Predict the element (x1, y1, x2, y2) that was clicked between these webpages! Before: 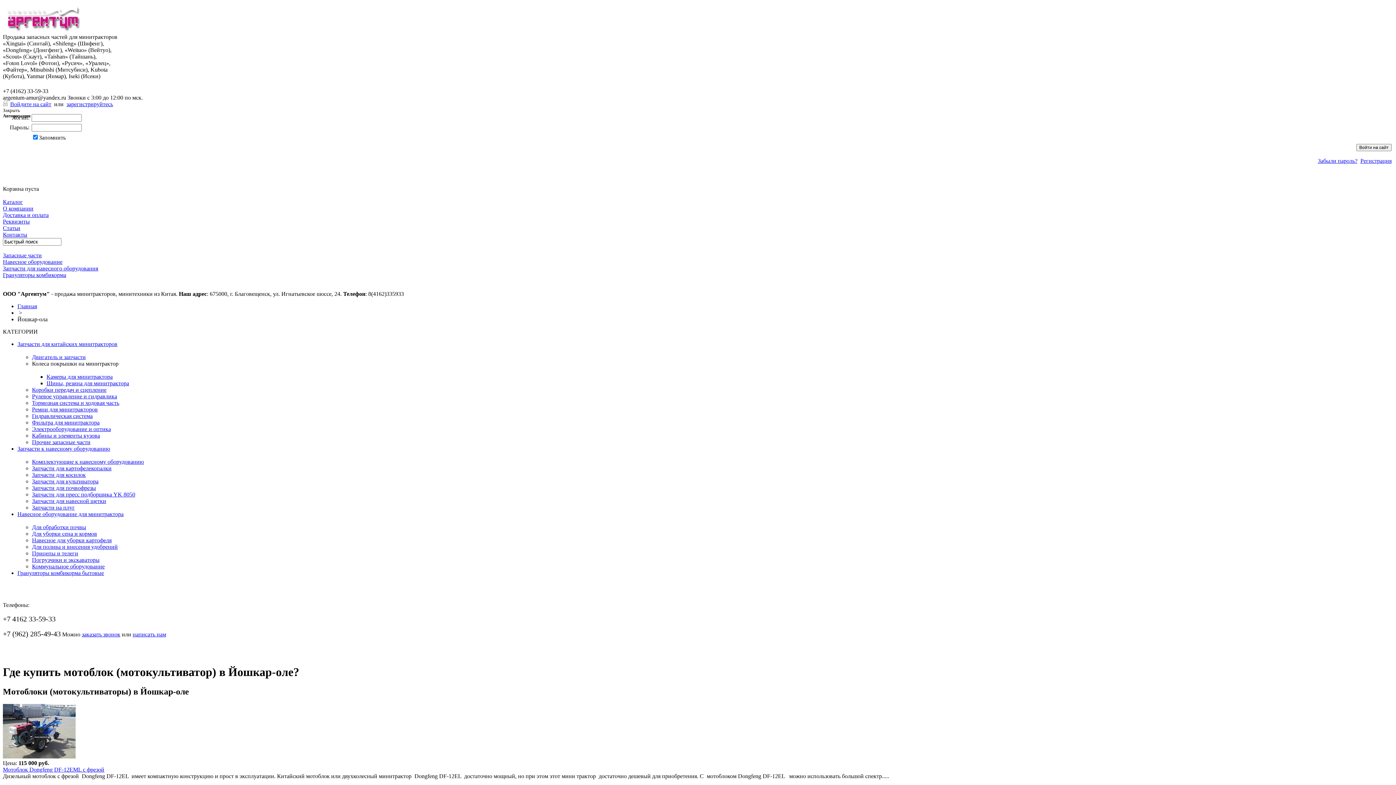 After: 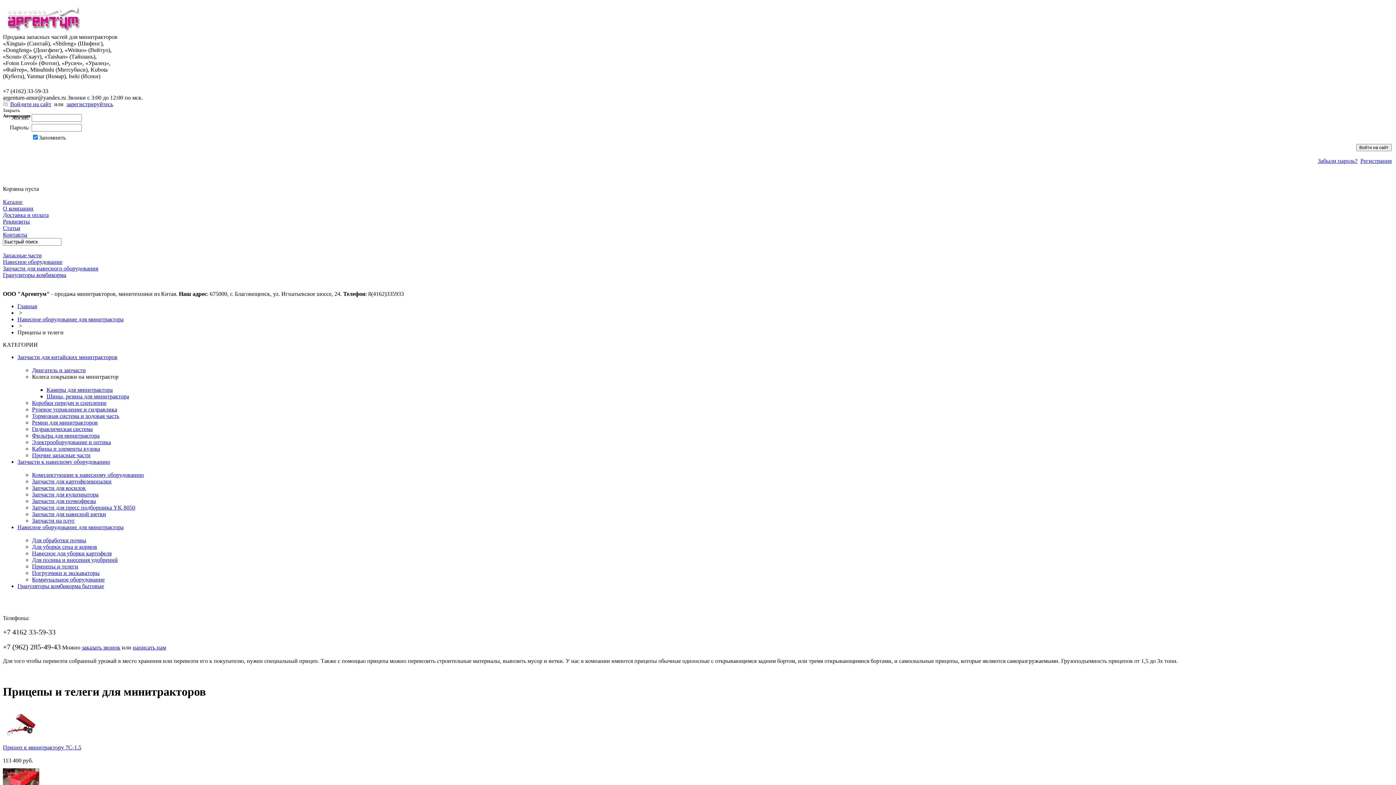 Action: label: Прицепы и телеги bbox: (32, 550, 78, 556)